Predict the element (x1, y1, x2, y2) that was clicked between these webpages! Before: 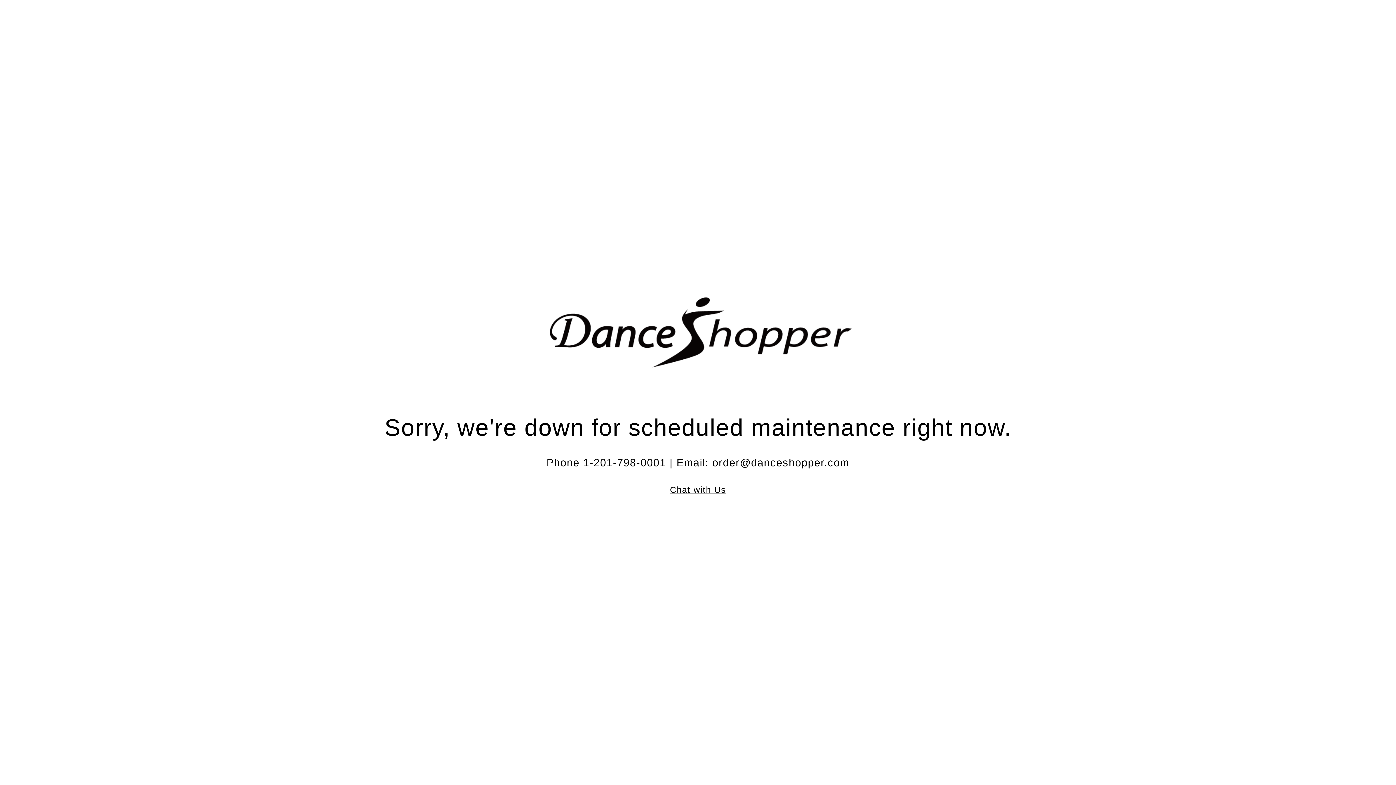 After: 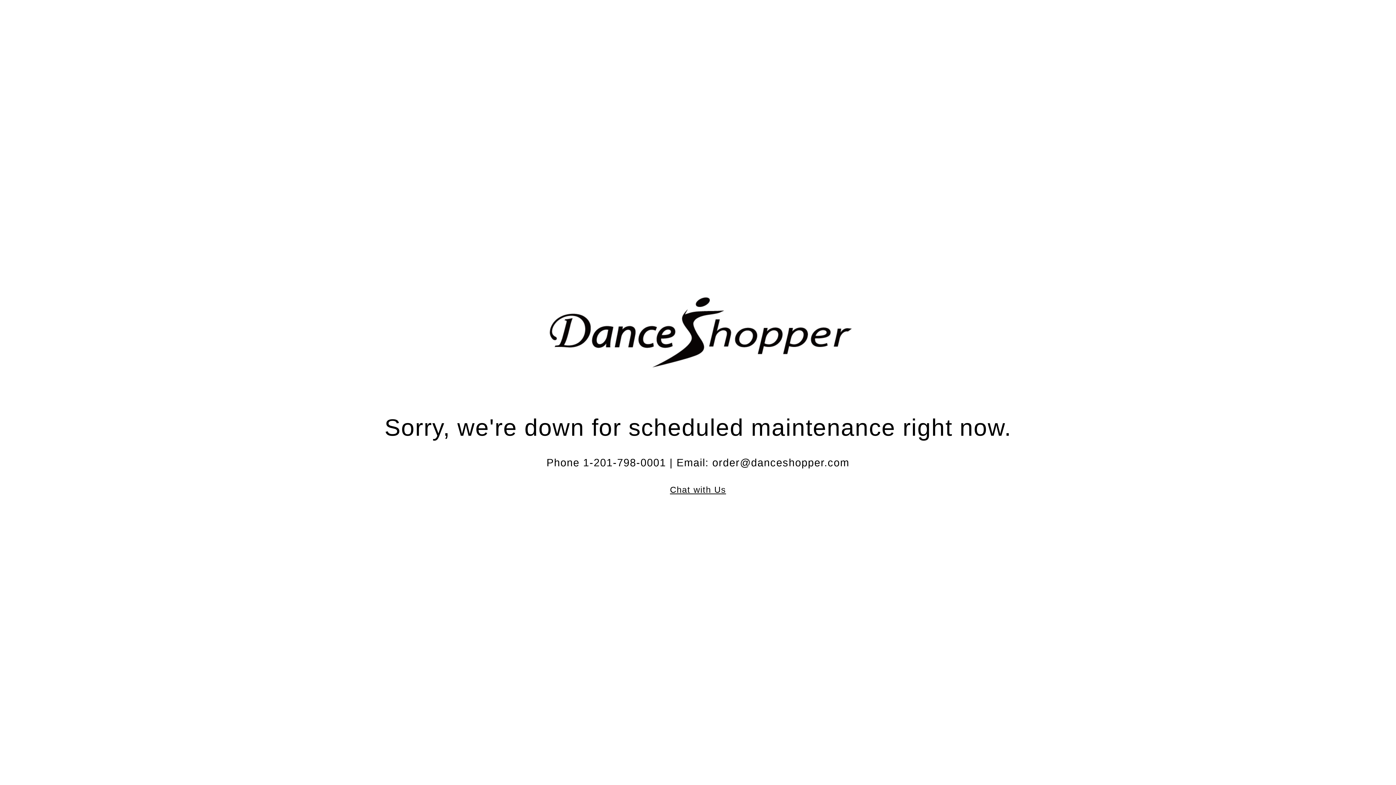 Action: label: Chat with Us bbox: (670, 484, 726, 494)